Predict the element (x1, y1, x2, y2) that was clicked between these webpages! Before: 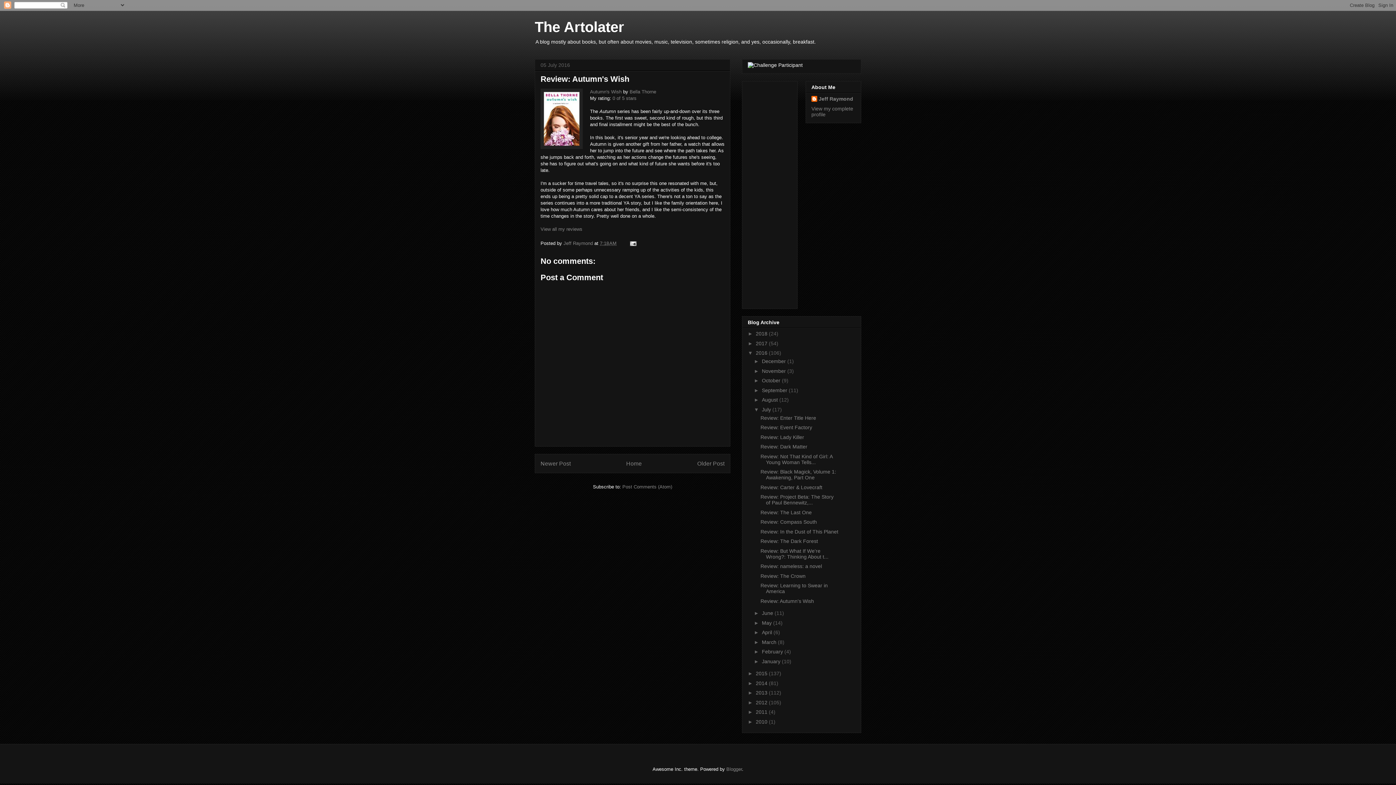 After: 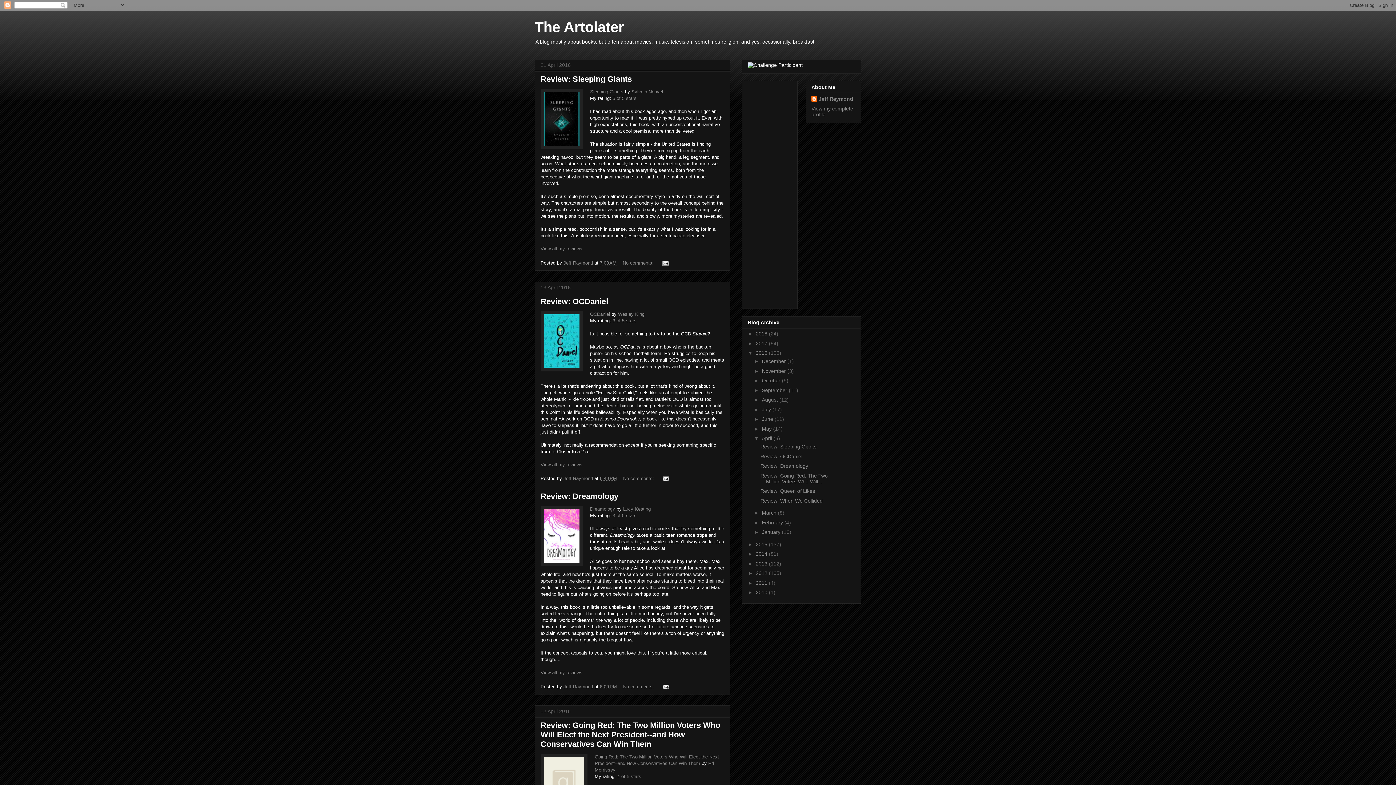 Action: bbox: (762, 629, 773, 635) label: April 